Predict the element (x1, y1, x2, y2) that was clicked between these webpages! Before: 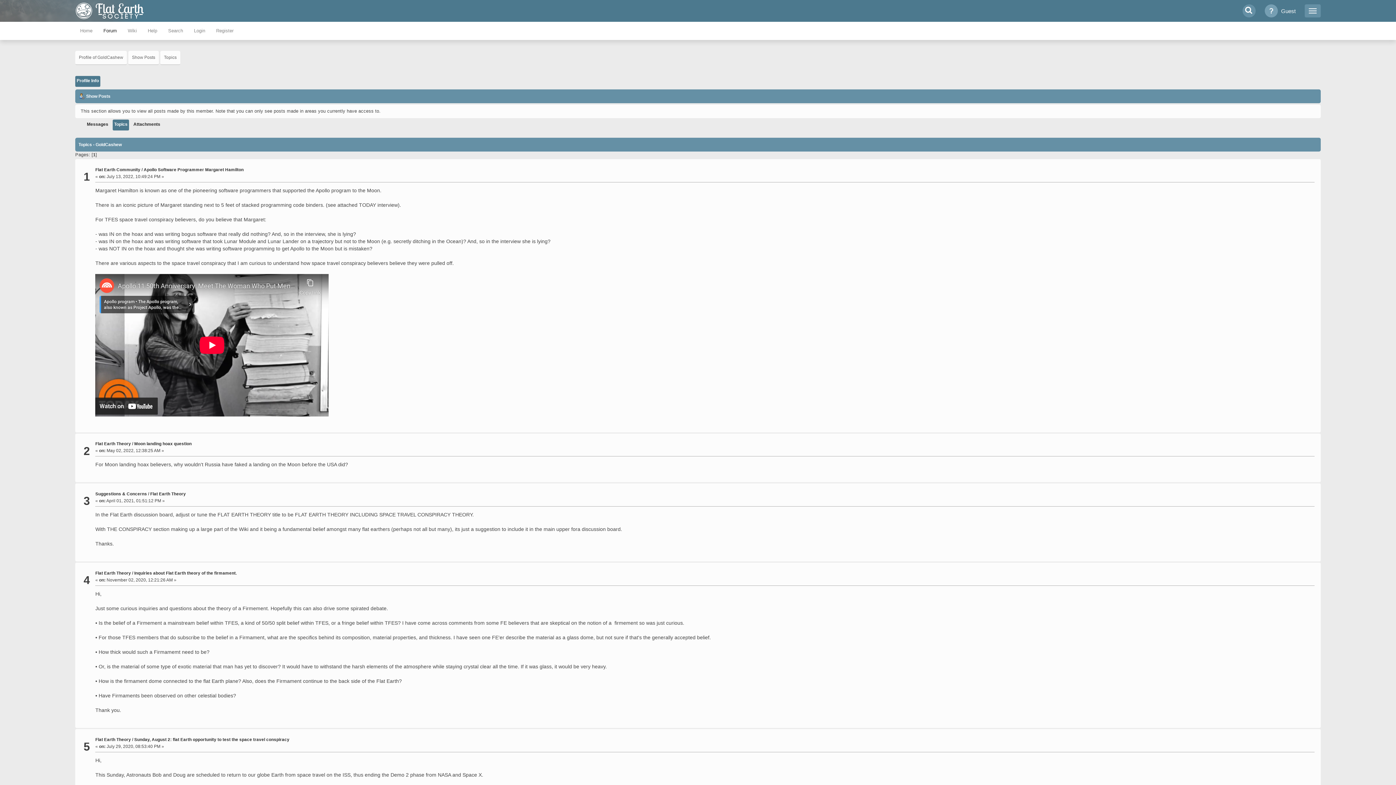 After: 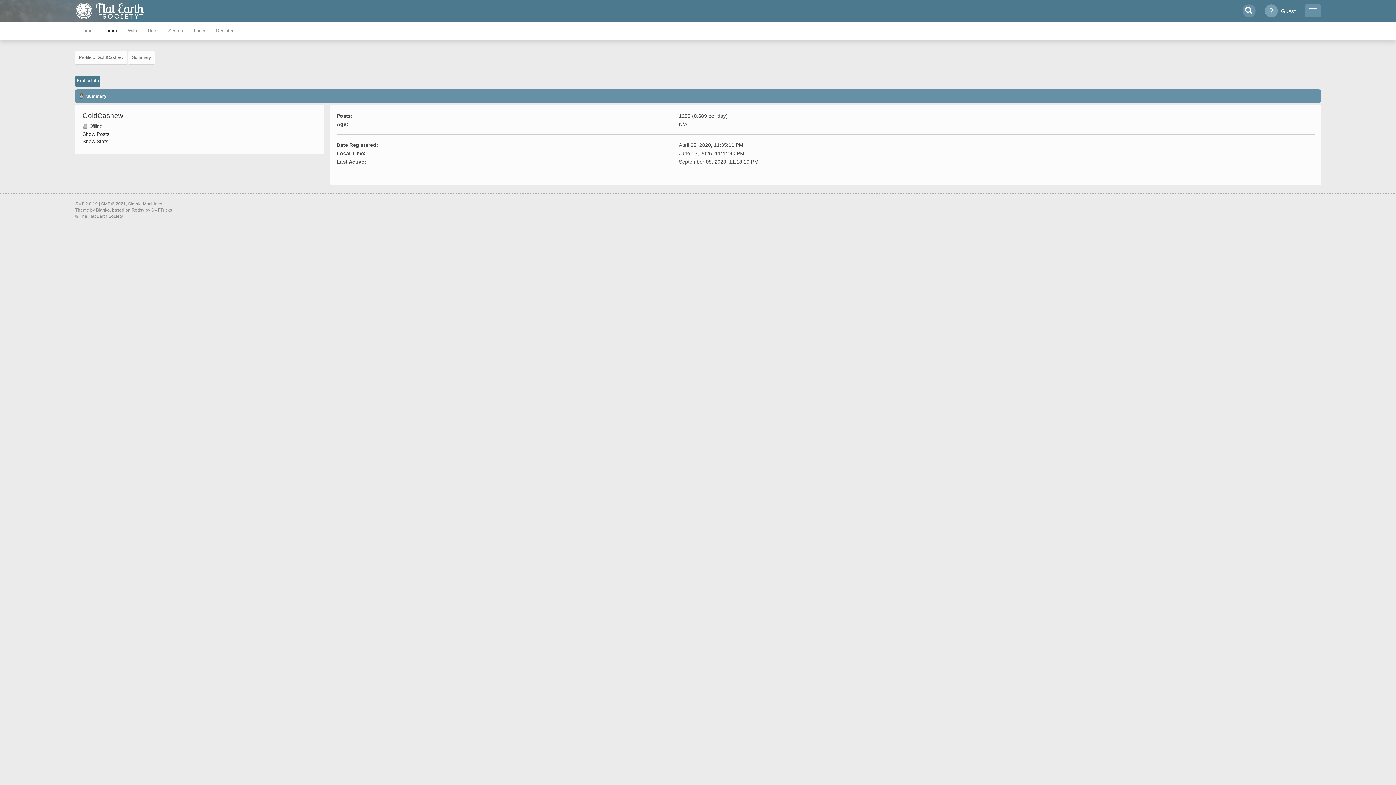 Action: label: Profile of GoldCashew bbox: (78, 54, 123, 60)